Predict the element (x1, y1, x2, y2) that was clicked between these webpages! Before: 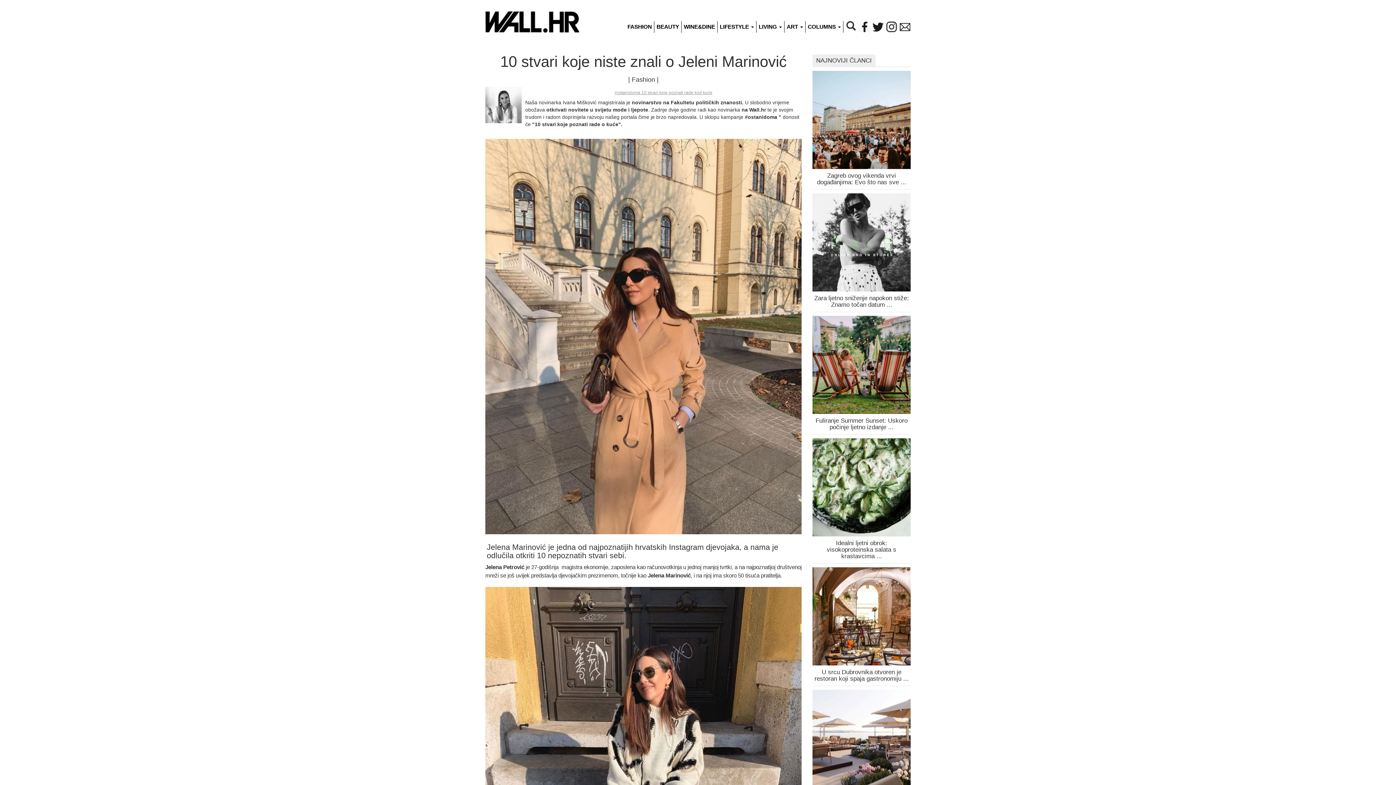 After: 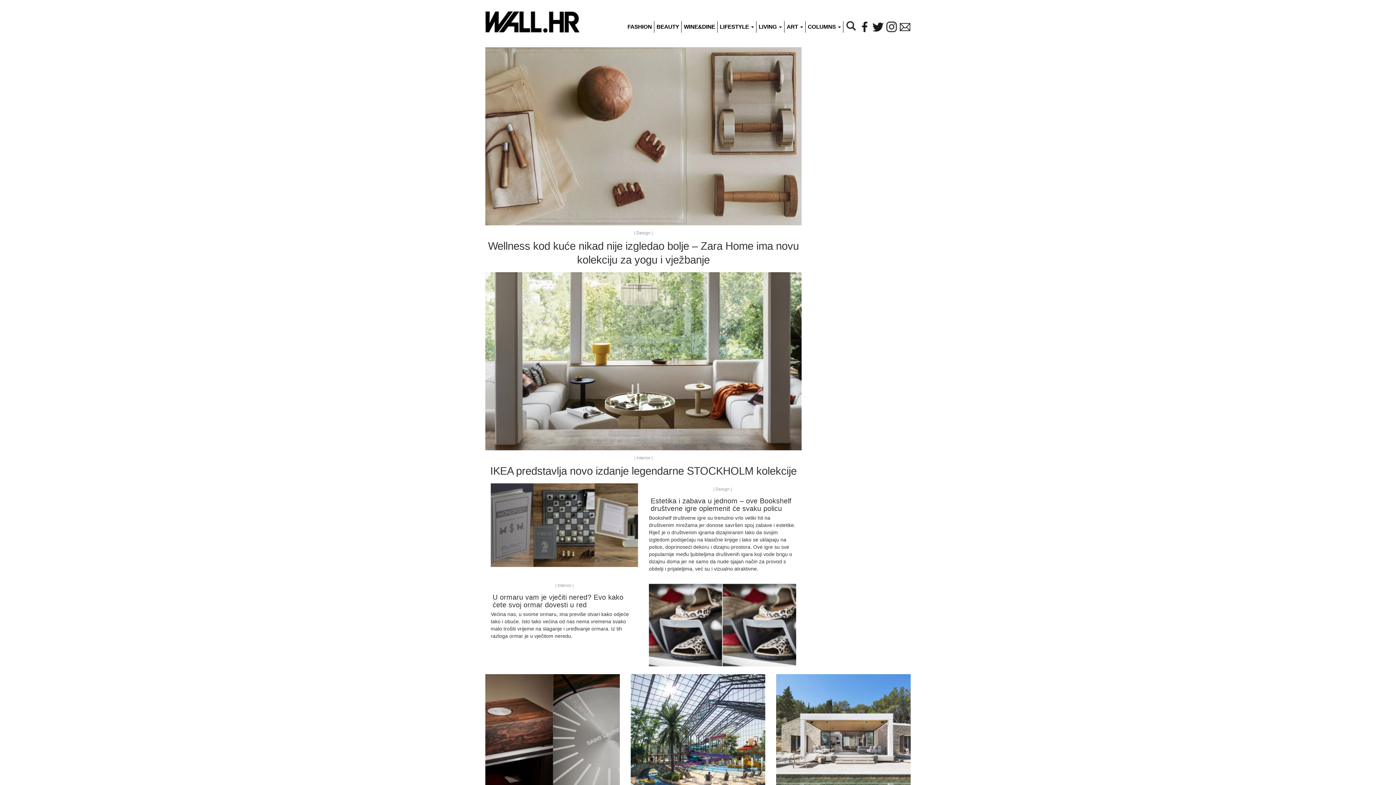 Action: label: LIVING  bbox: (756, 21, 784, 32)